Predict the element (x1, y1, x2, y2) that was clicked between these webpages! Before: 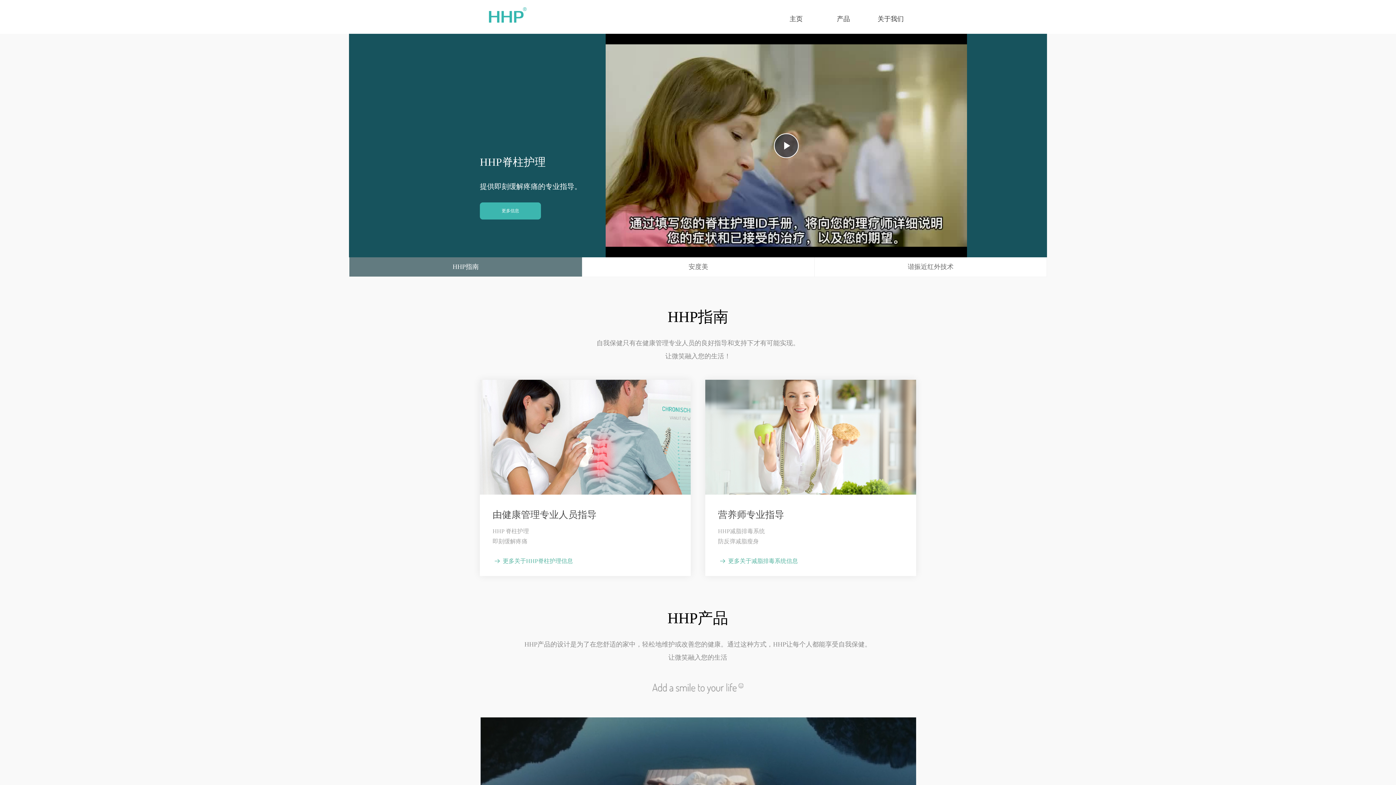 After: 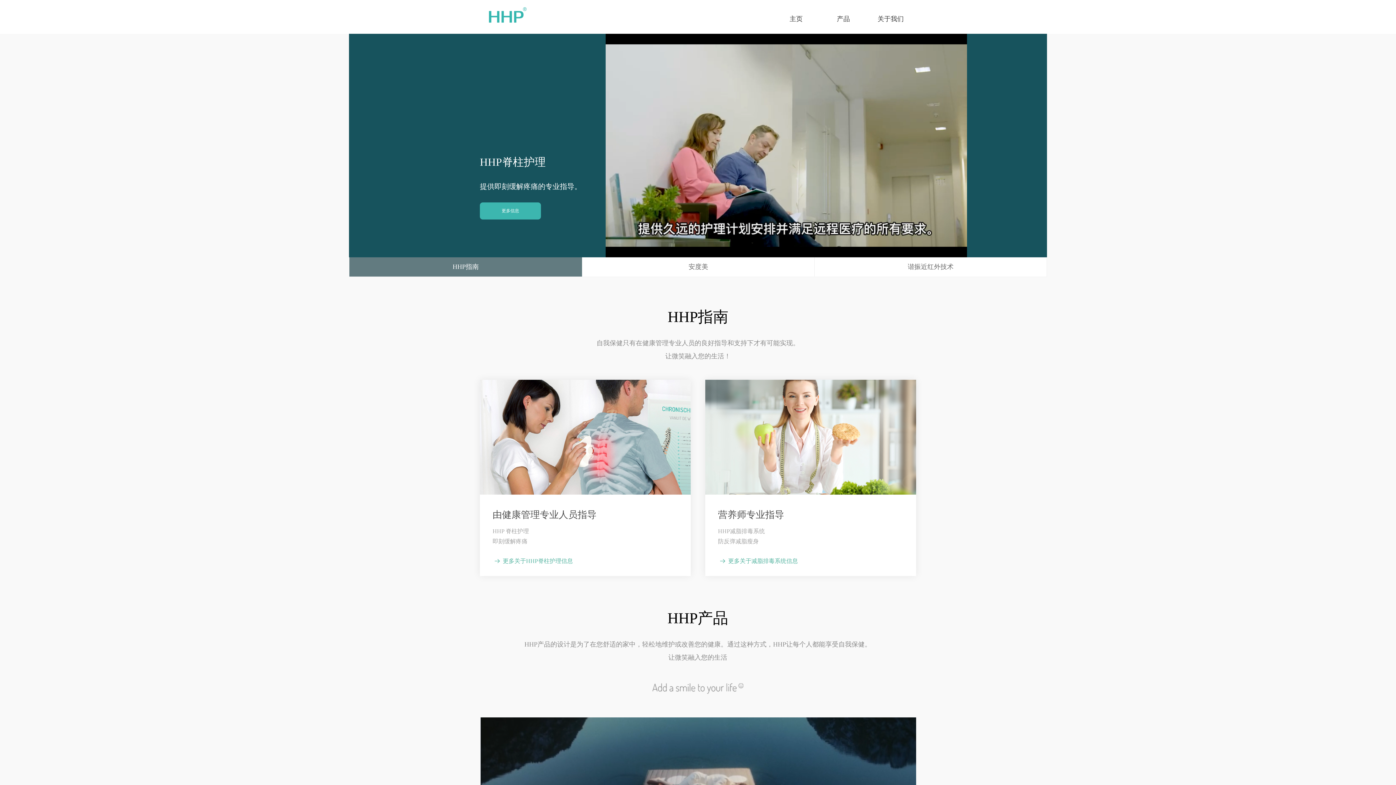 Action: label: Play Video bbox: (774, 133, 798, 158)